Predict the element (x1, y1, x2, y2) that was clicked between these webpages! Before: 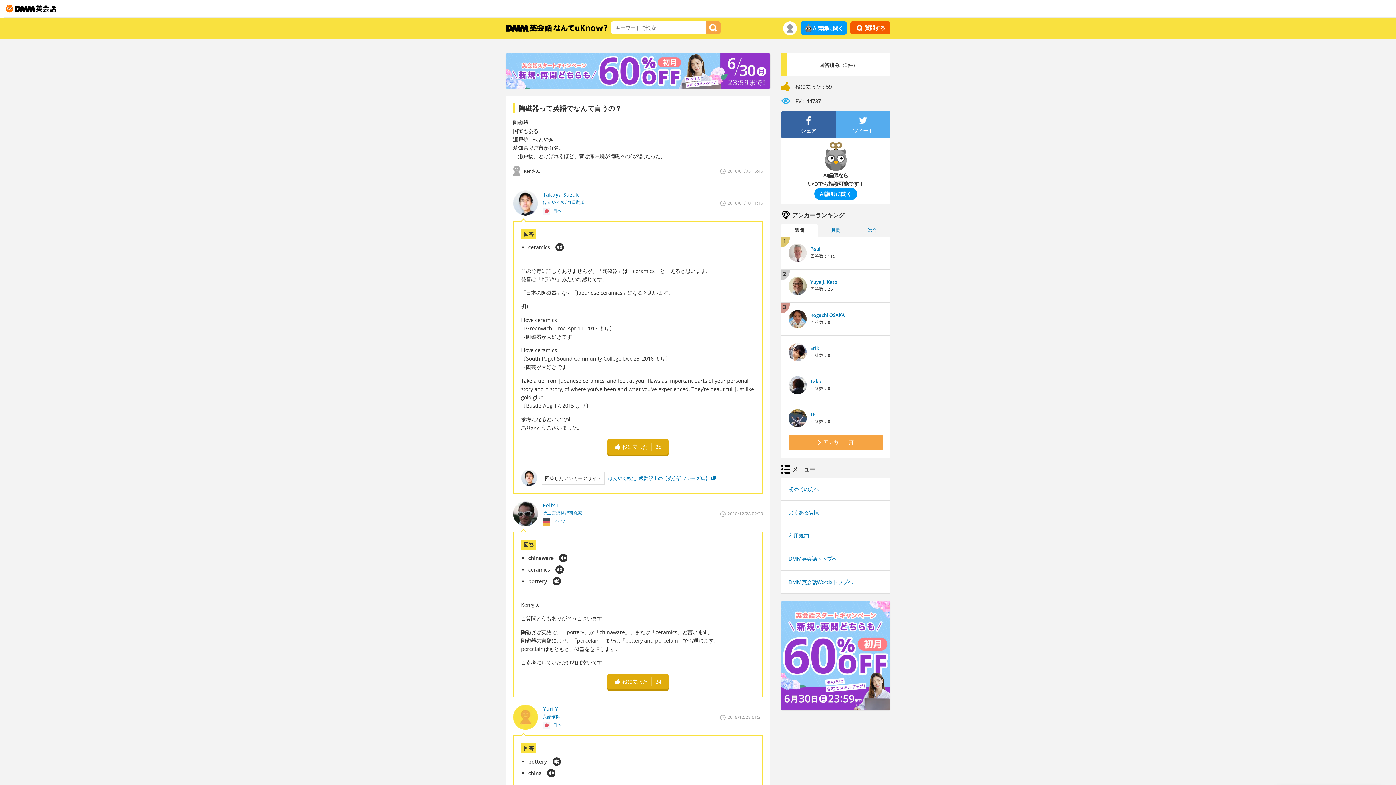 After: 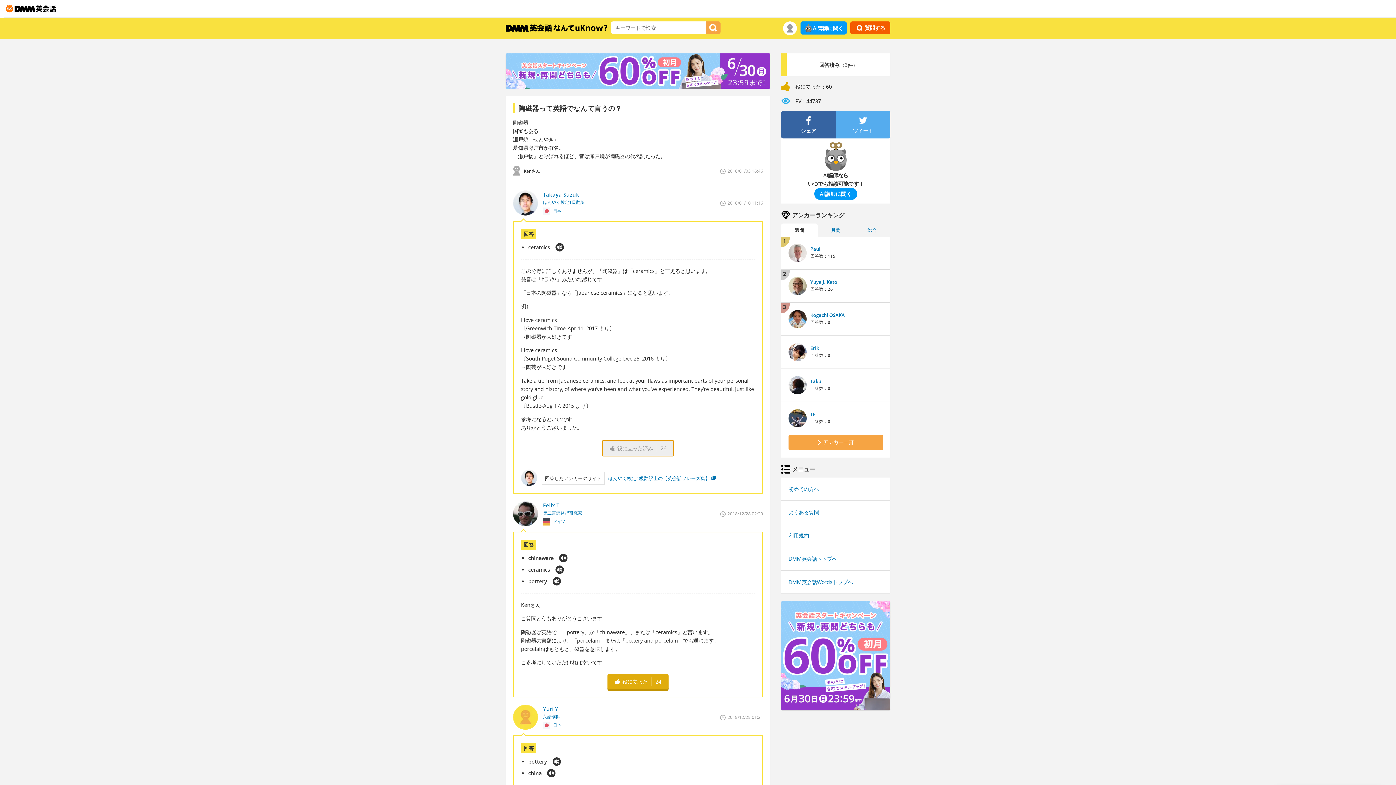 Action: bbox: (607, 439, 668, 454) label: 役に立った
25